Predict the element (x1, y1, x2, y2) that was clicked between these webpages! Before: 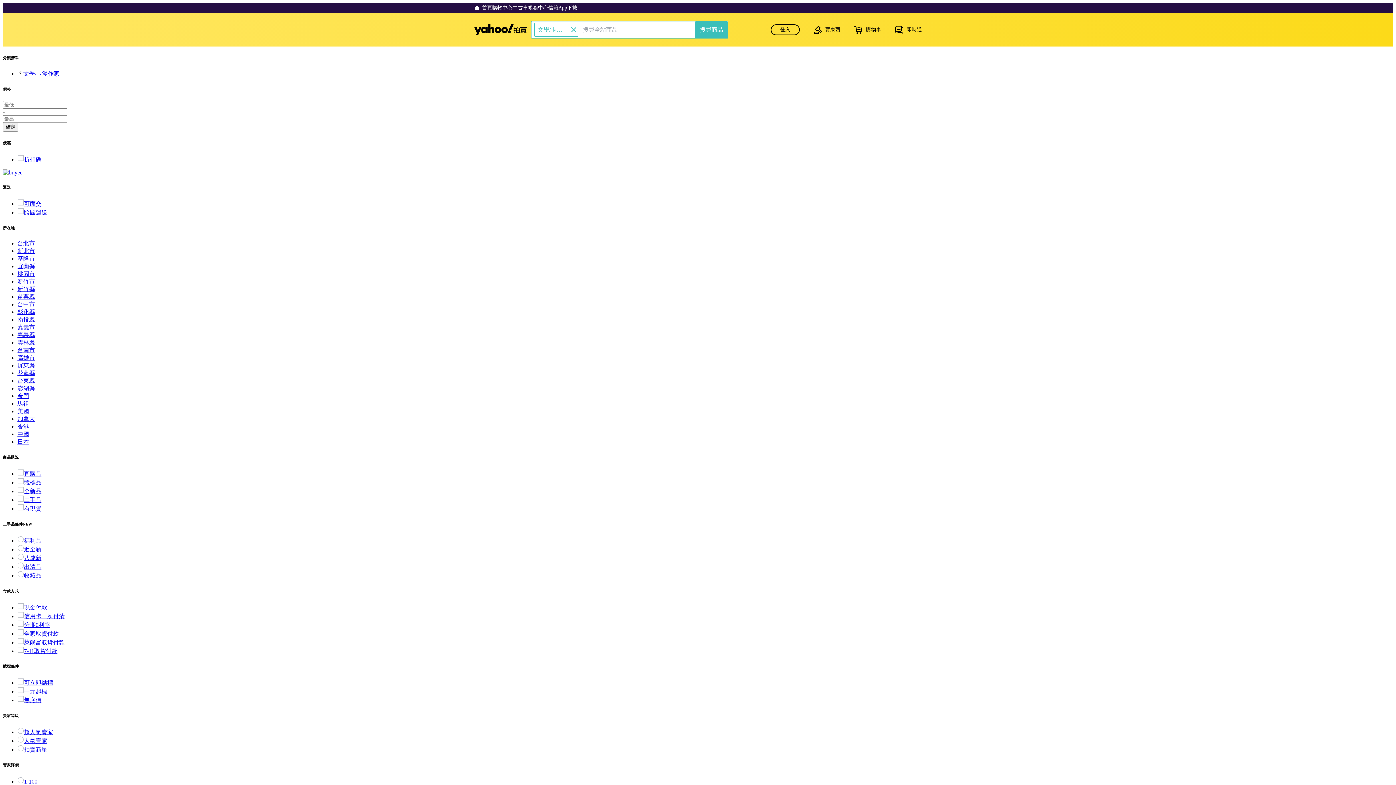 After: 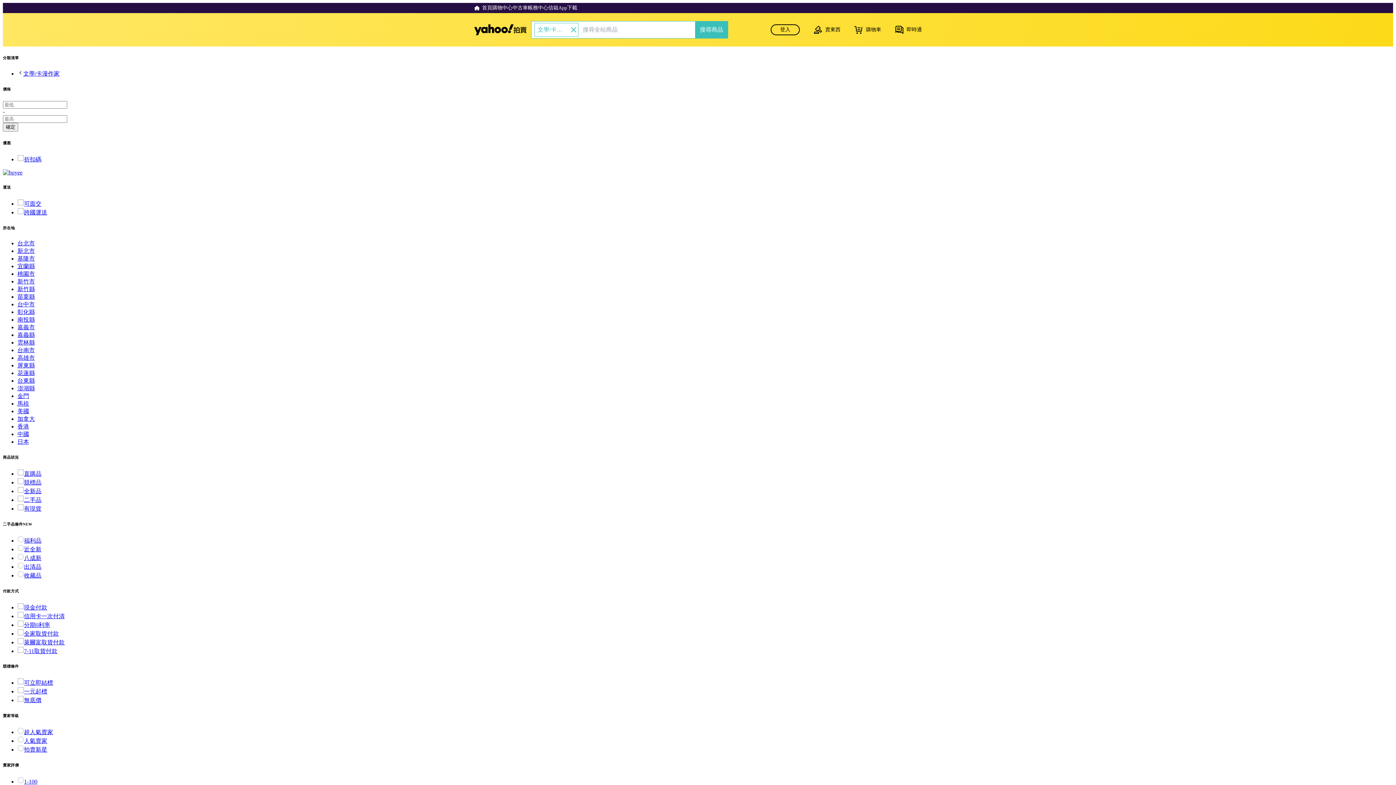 Action: bbox: (17, 505, 41, 511) label: 有現貨